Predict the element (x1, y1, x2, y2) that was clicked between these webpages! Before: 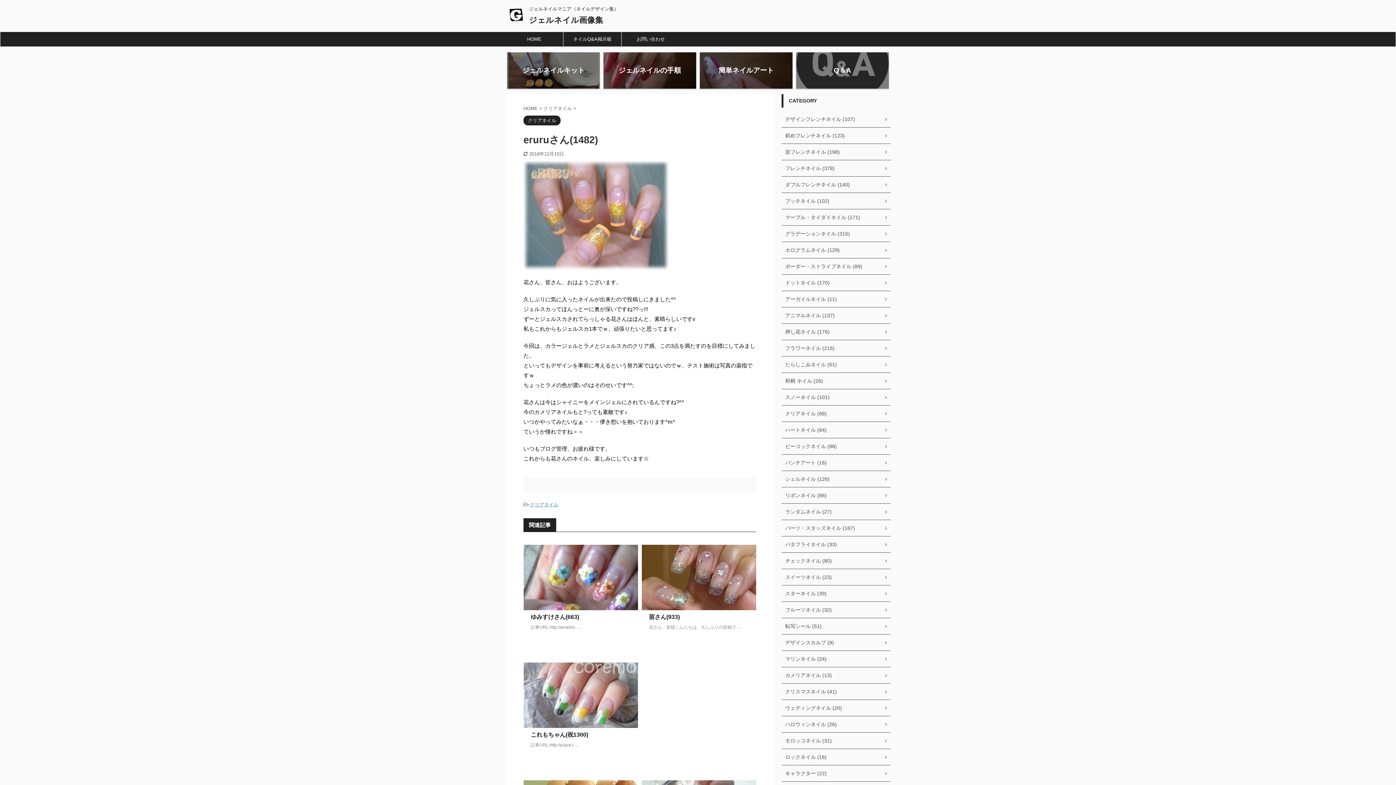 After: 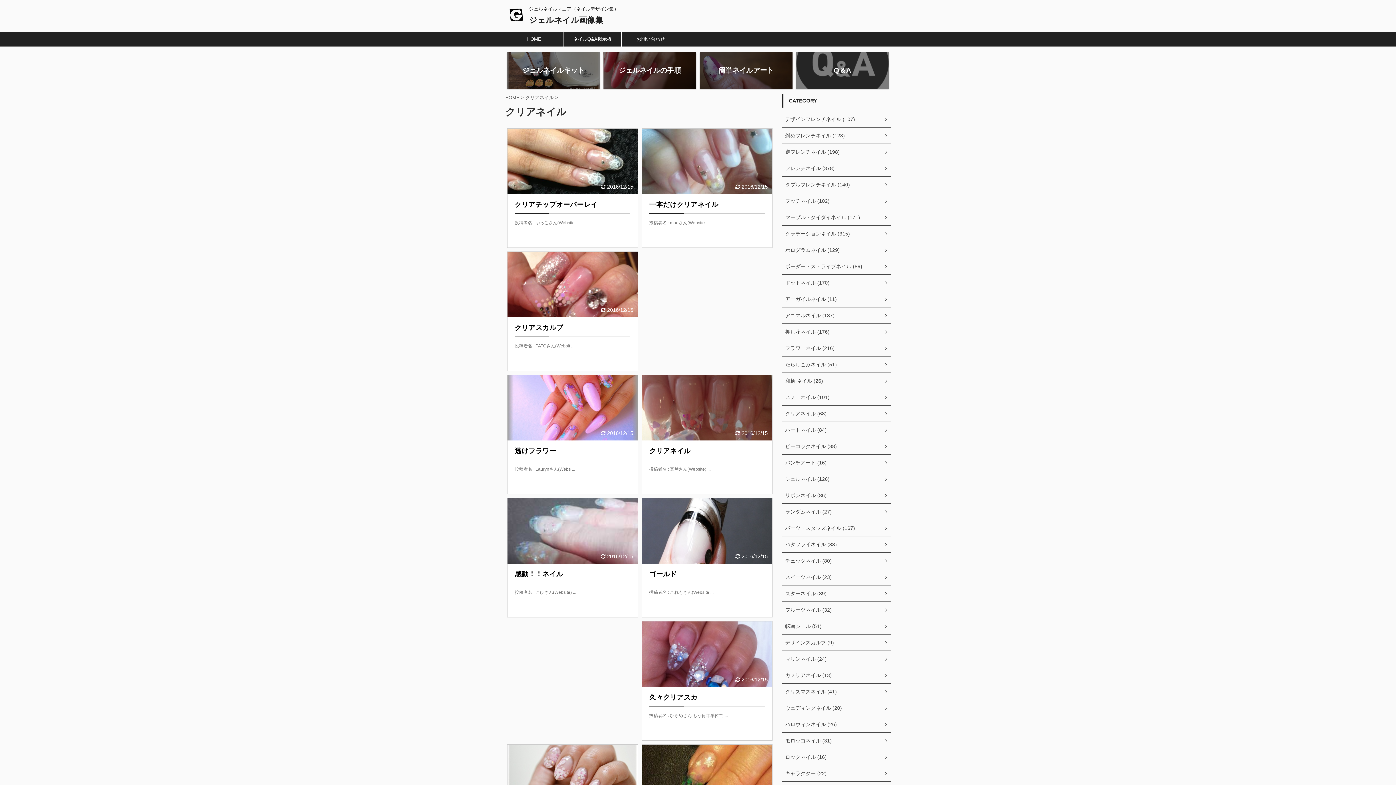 Action: bbox: (523, 118, 560, 123) label: クリアネイル